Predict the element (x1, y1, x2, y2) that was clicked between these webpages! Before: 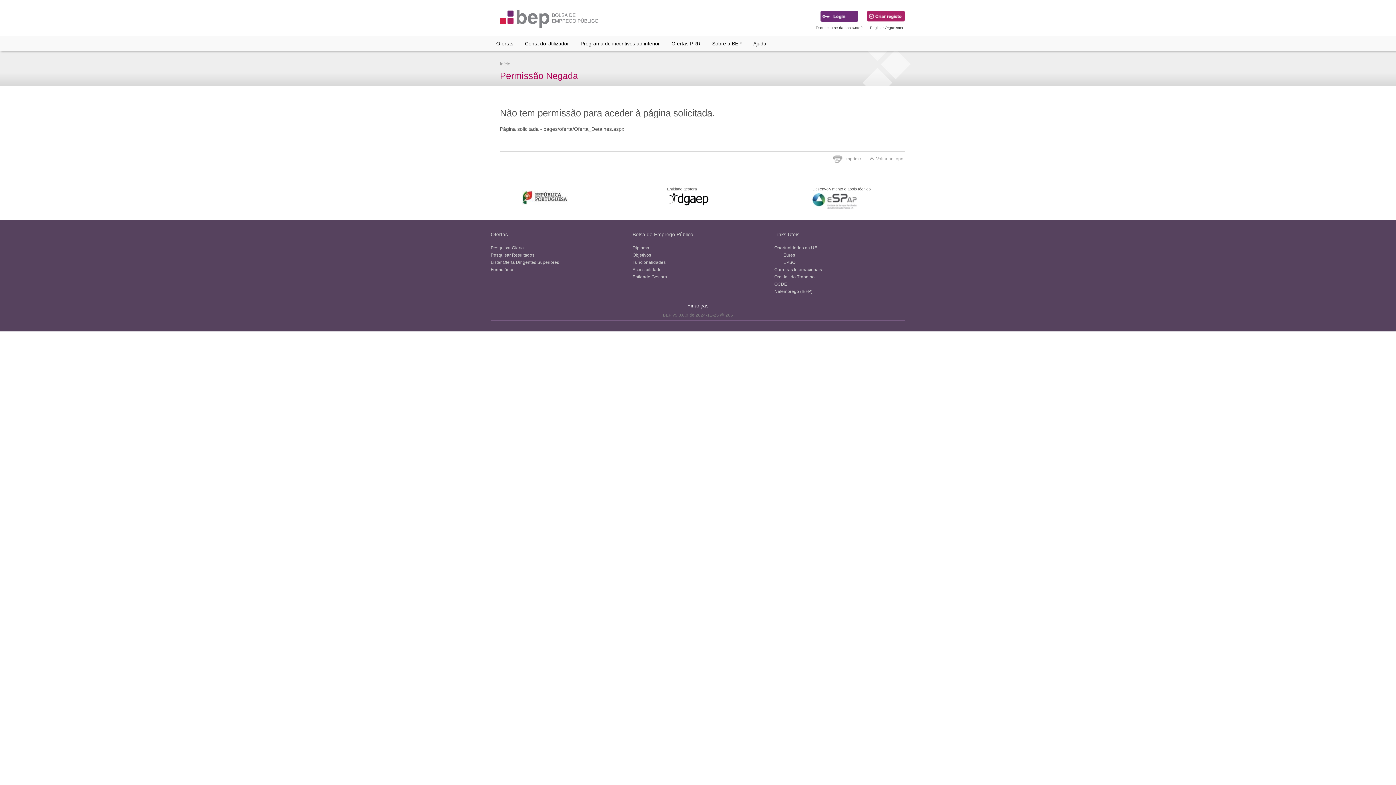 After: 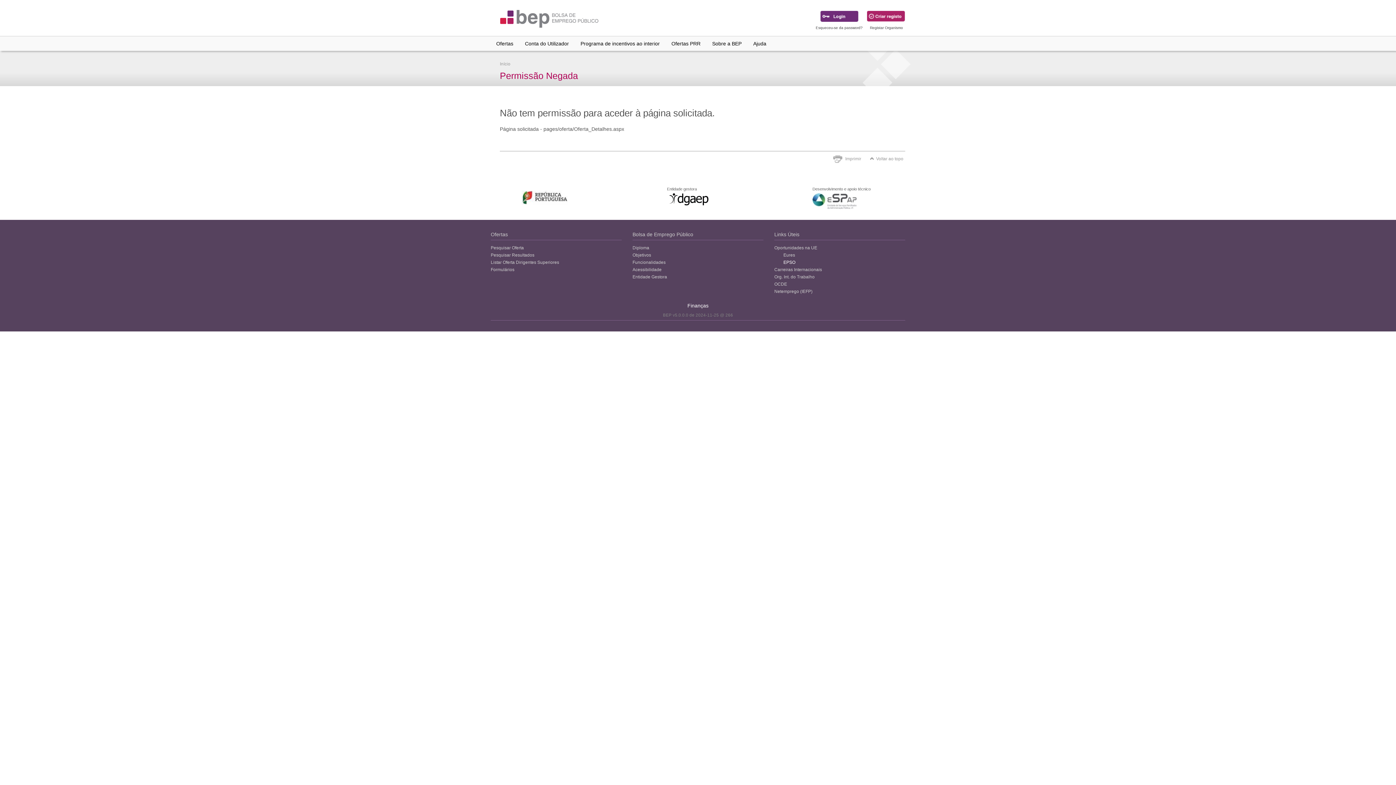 Action: bbox: (774, 259, 795, 265) label: EPSO